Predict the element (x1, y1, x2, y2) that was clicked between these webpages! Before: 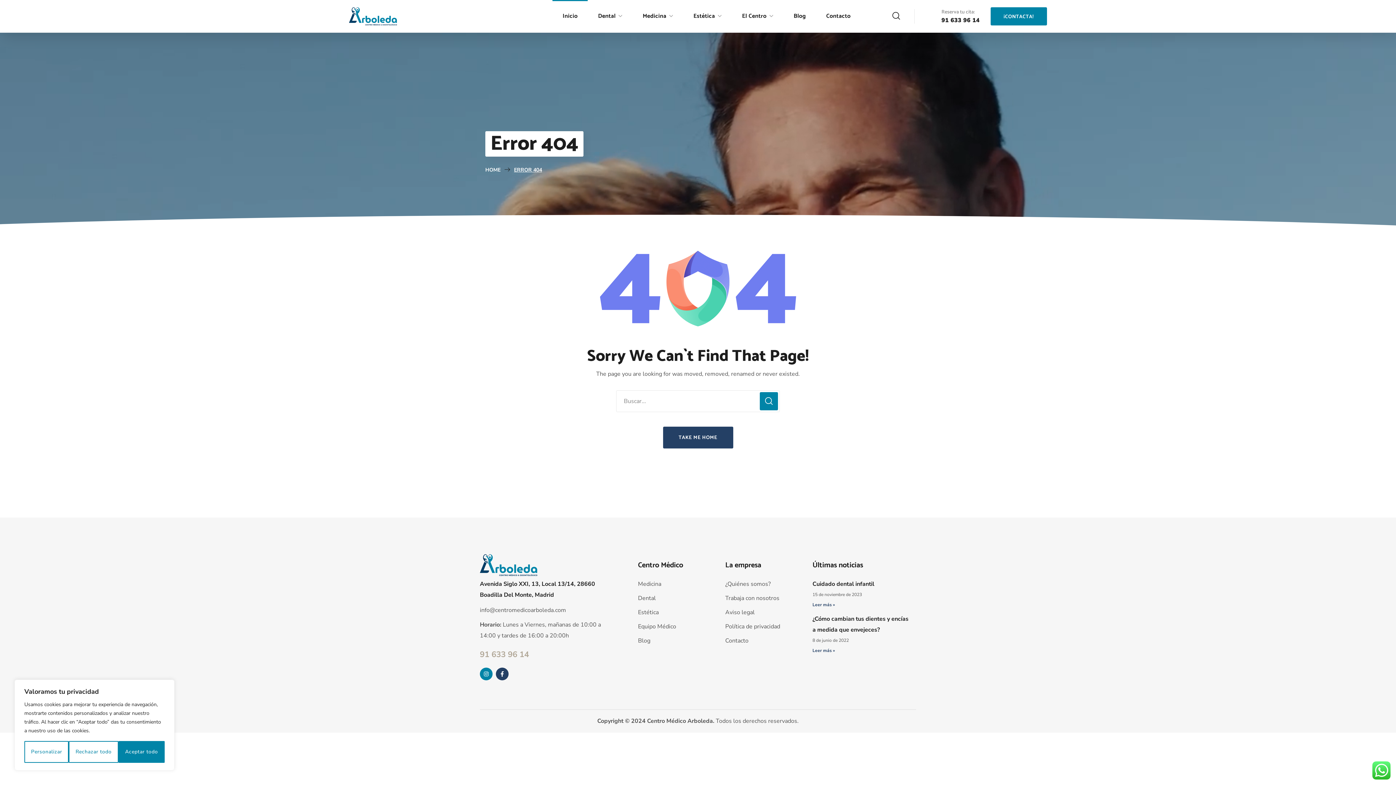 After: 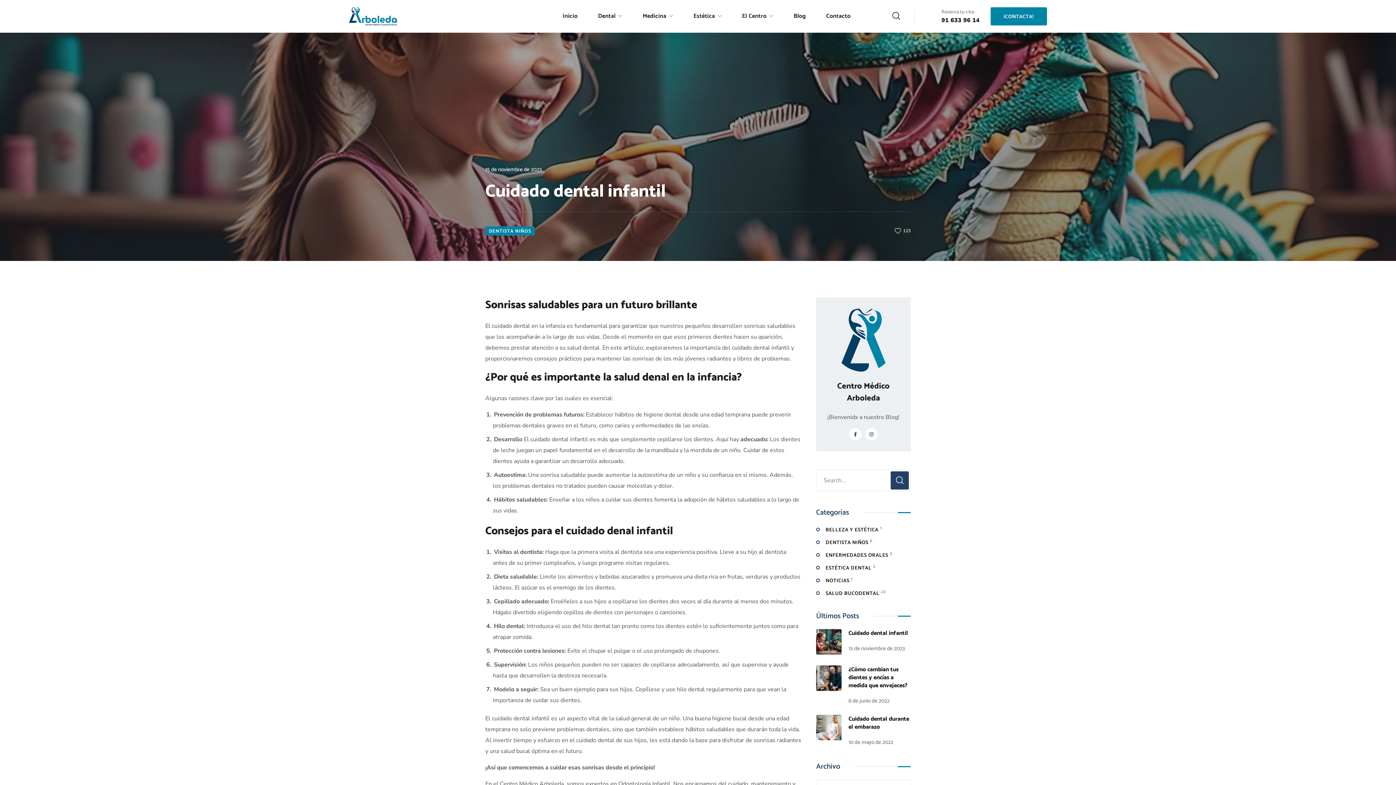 Action: label: Cuidado dental infantil bbox: (812, 580, 874, 588)